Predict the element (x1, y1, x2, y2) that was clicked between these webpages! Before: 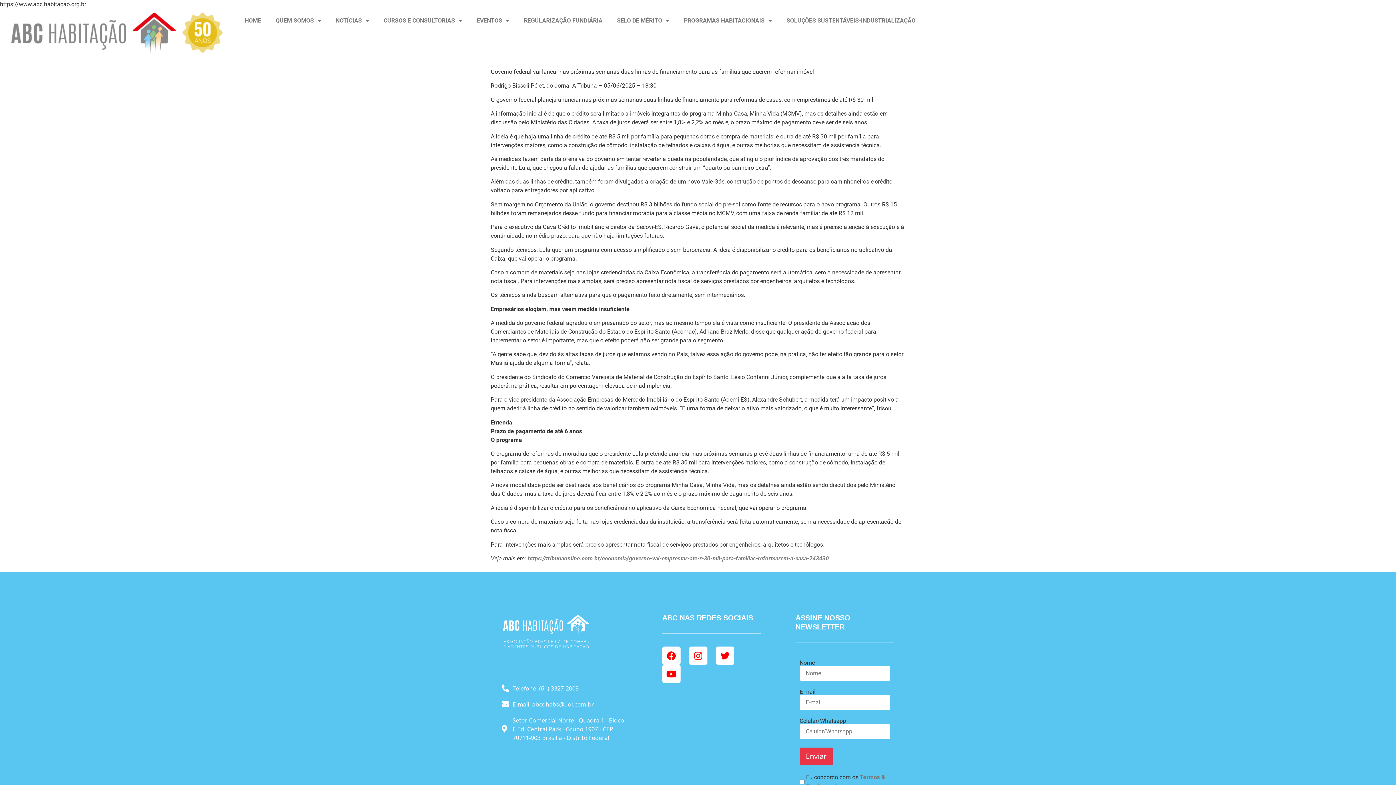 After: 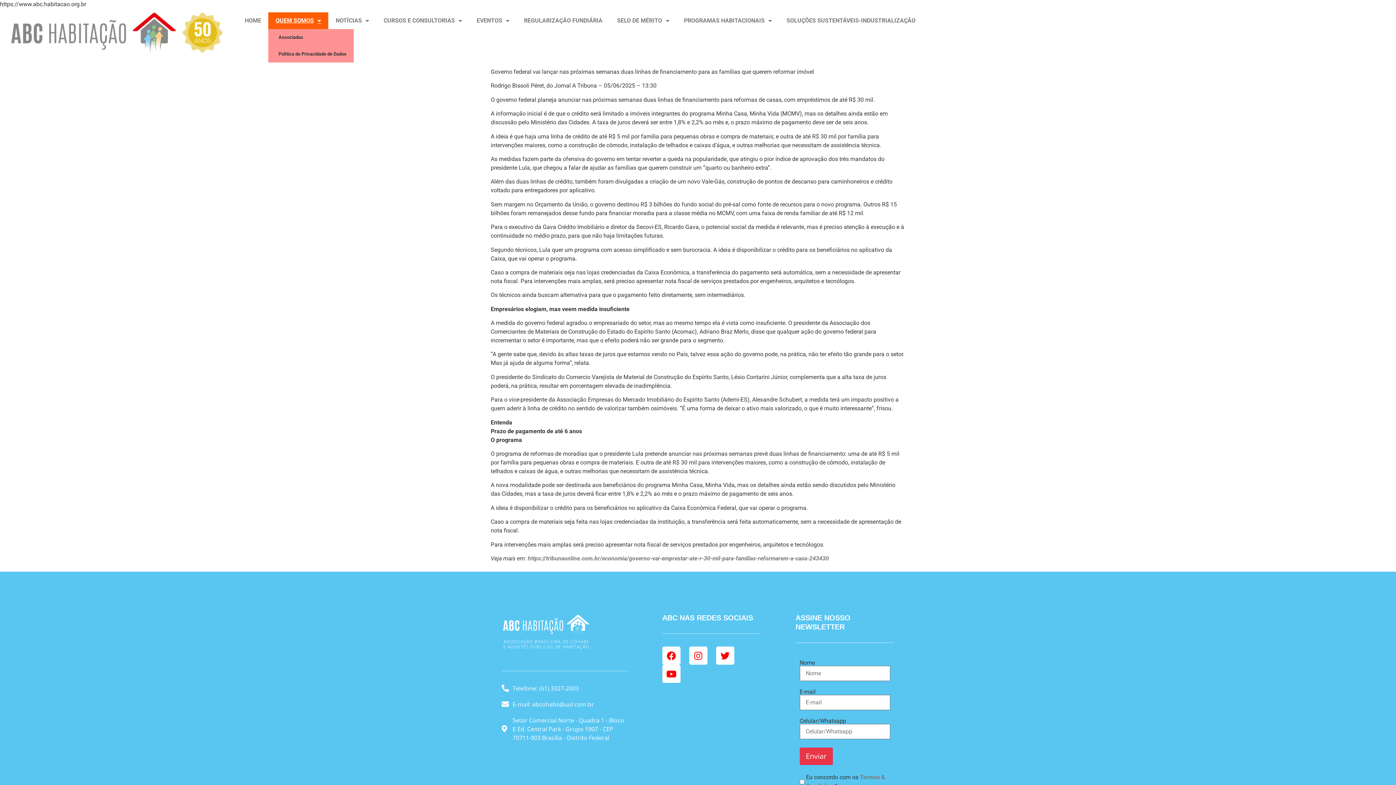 Action: label: QUEM SOMOS bbox: (268, 12, 328, 29)